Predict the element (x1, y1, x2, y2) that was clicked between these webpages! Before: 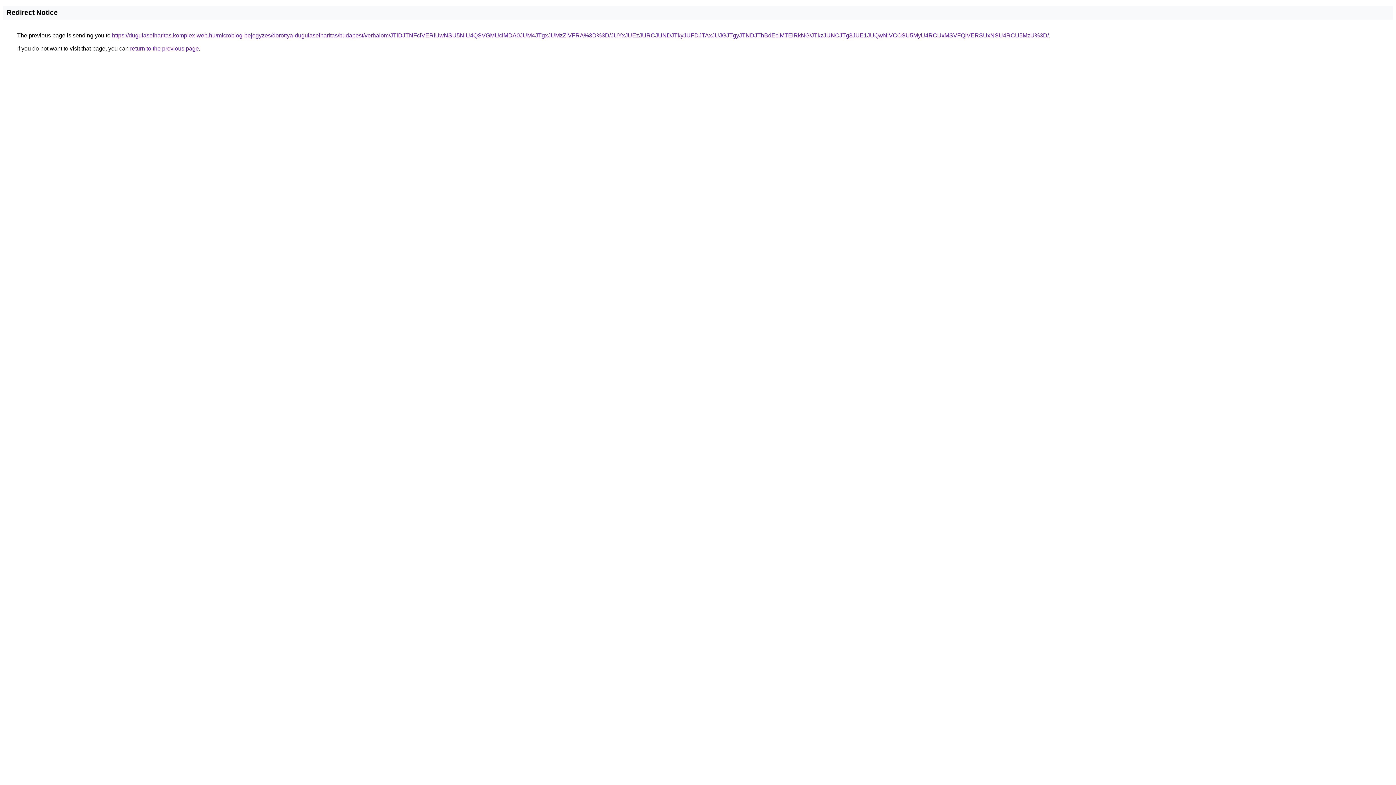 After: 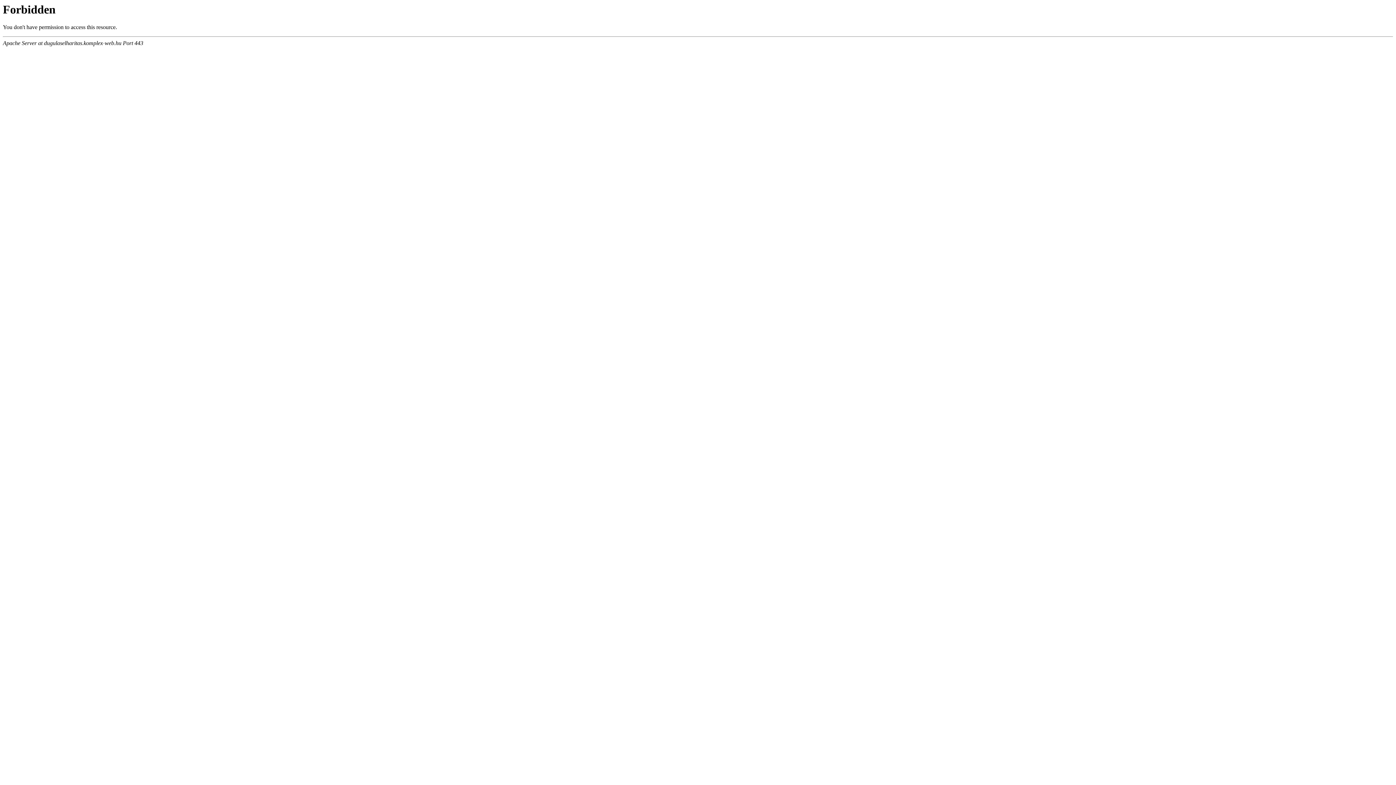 Action: label: https://dugulaselharitas.komplex-web.hu/microblog-bejegyzes/dorottya-dugulaselharitas/budapest/verhalom/JTlDJTNFciVERiUwNSU5NiU4QSVGMUclMDA0JUM4JTgxJUMzZiVFRA%3D%3D/JUYxJUEzJURCJUNDJTkyJUFDJTAxJUJGJTgyJTNDJThBdEclMTElRkNG/JTkzJUNCJTg3JUE1JUQwNiVCOSU5MyU4RCUxMSVFQiVERSUxNSU4RCU5MzU%3D/ bbox: (112, 32, 1049, 38)